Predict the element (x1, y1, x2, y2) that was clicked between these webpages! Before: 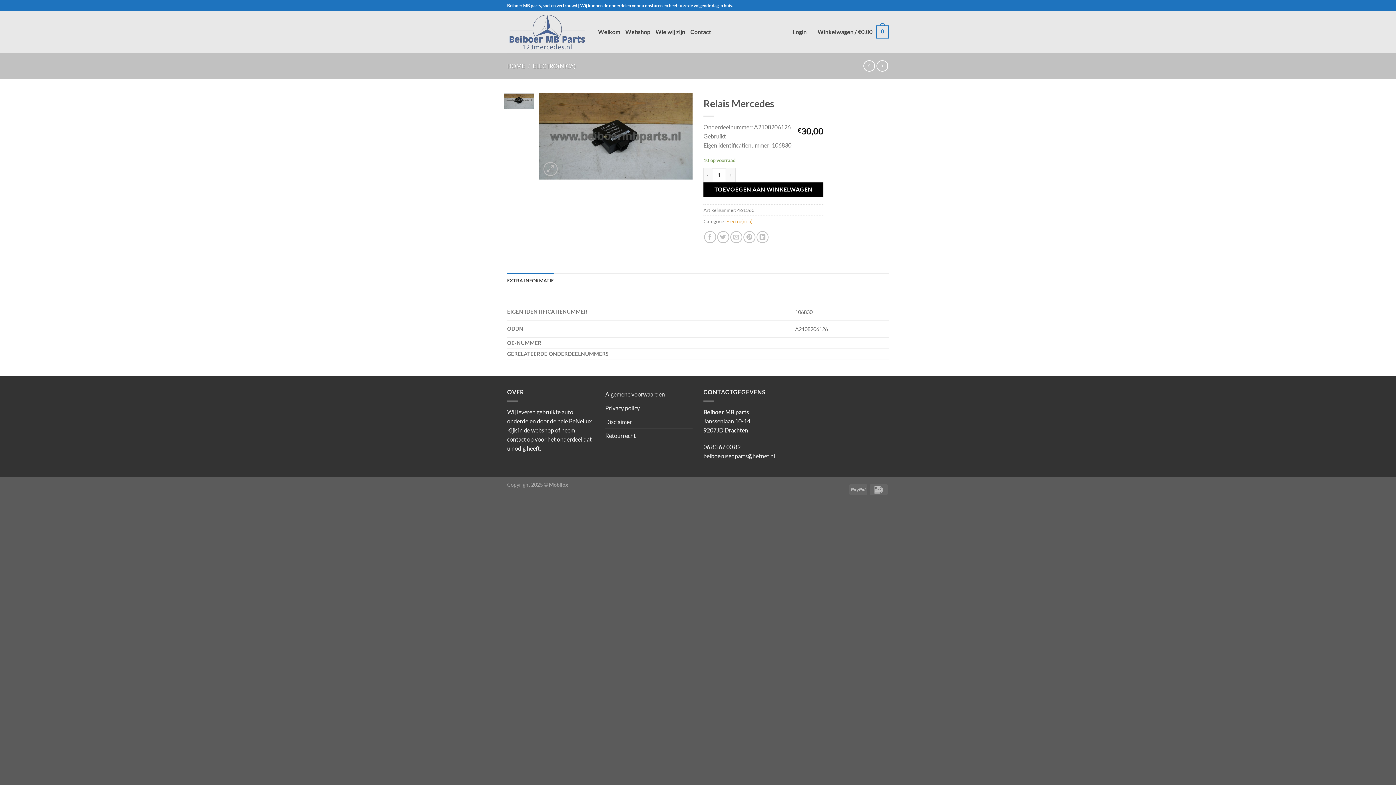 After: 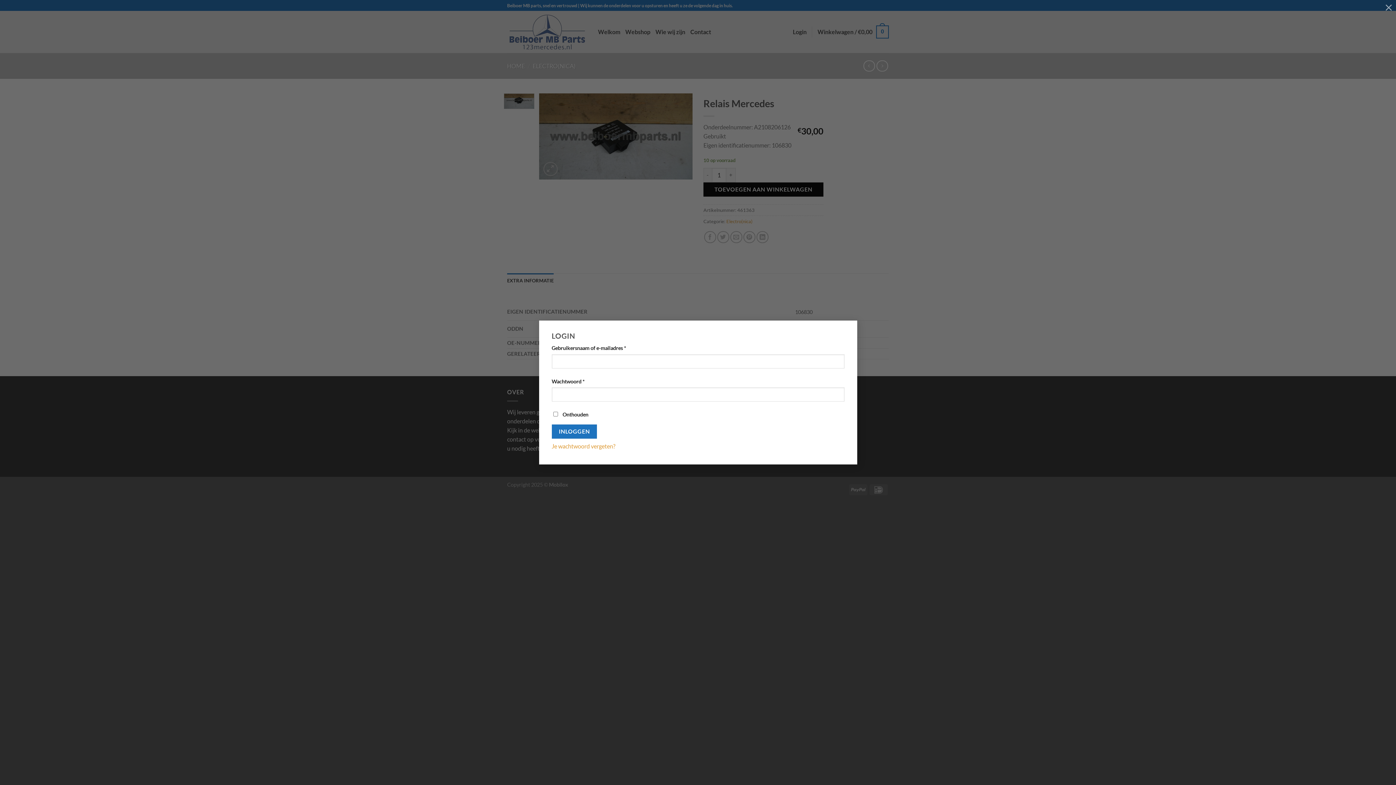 Action: label: Login bbox: (793, 24, 806, 39)